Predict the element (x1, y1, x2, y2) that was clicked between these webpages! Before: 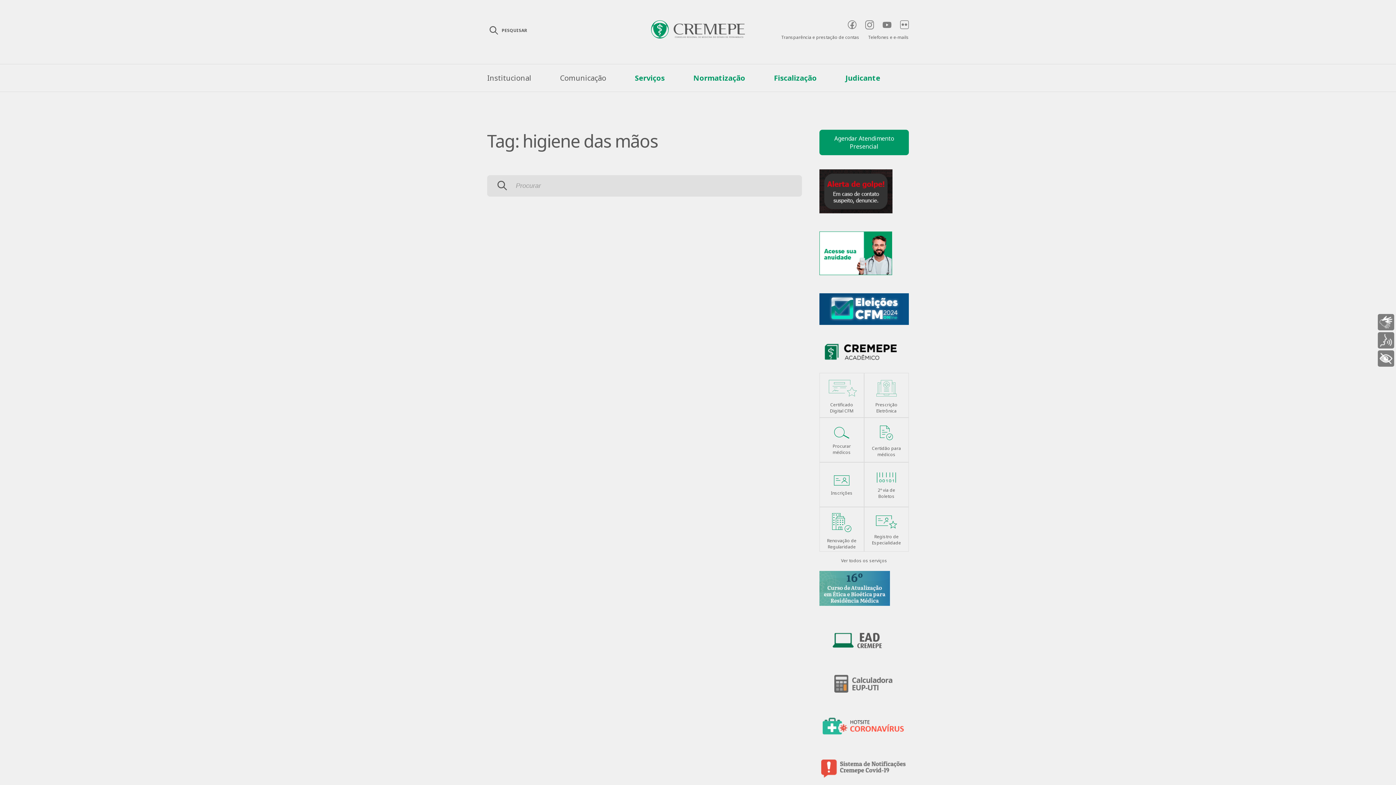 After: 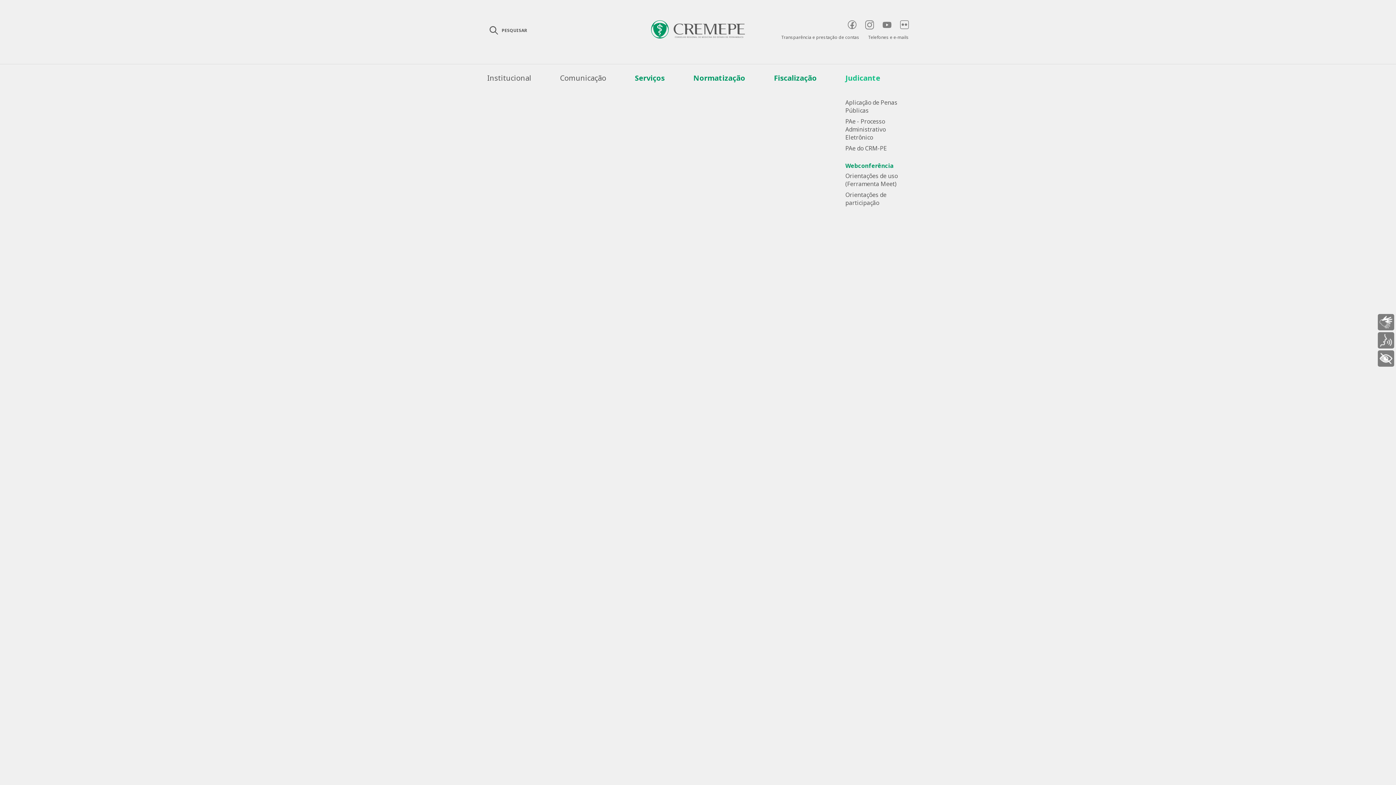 Action: label: Judicante bbox: (845, 72, 880, 82)